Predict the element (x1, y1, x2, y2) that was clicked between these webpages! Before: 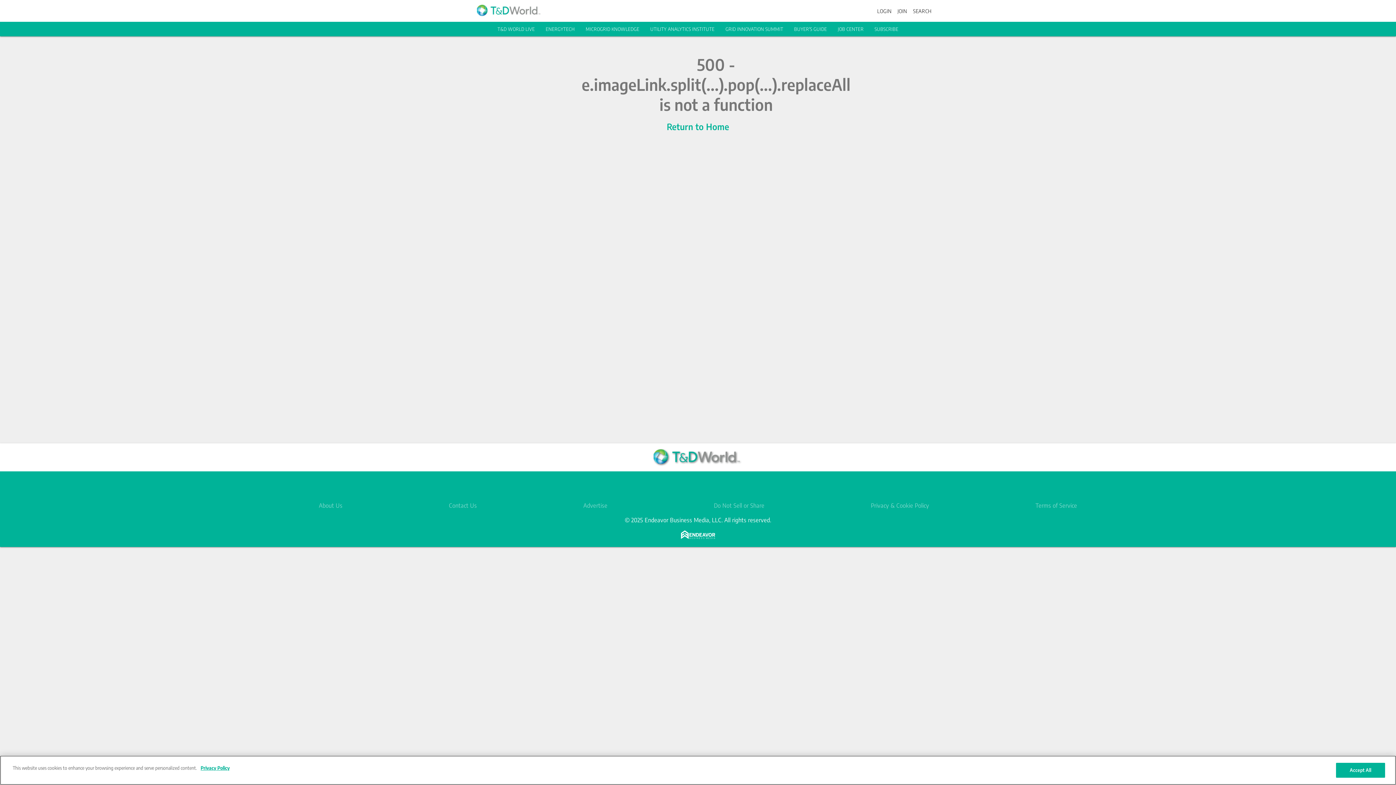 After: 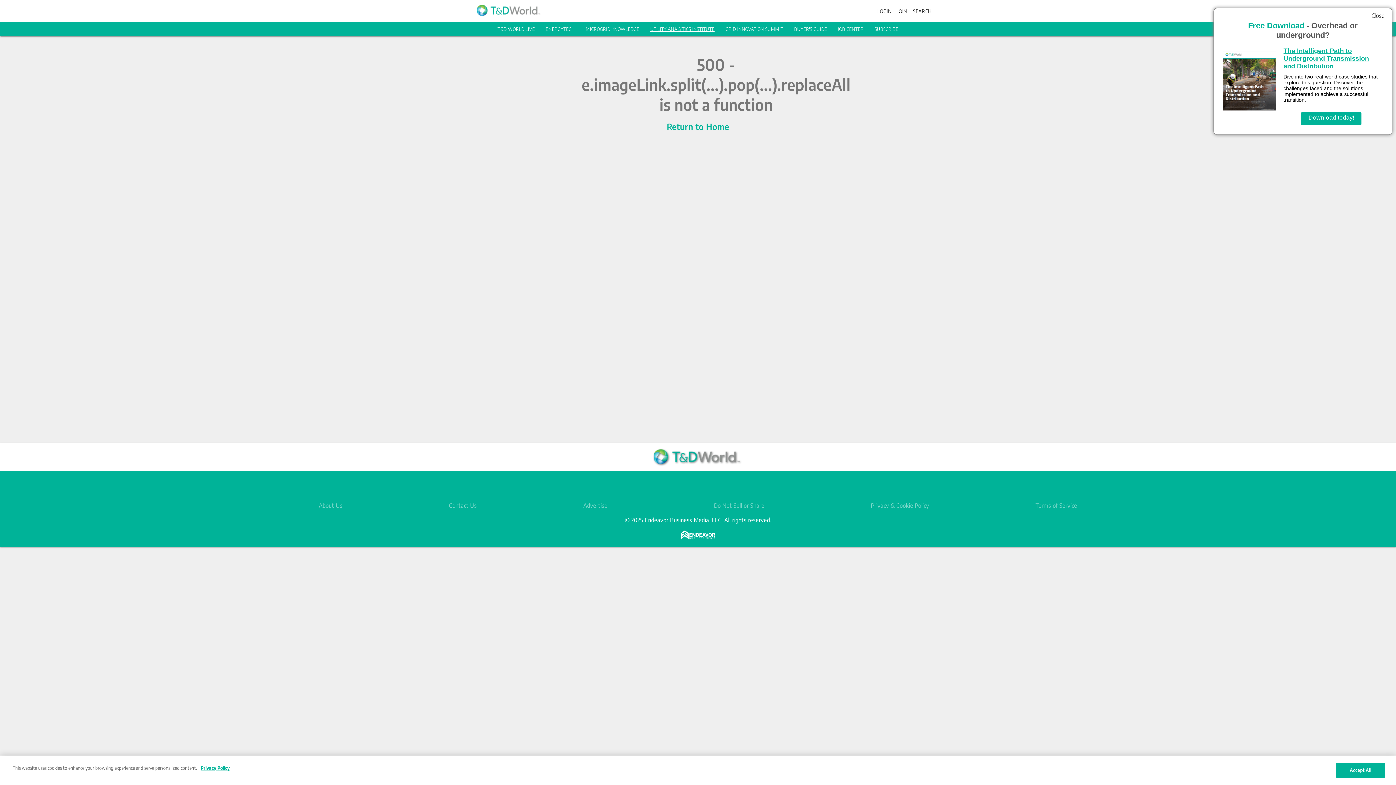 Action: label: UTILITY ANALYTICS INSTITUTE bbox: (650, 26, 714, 32)